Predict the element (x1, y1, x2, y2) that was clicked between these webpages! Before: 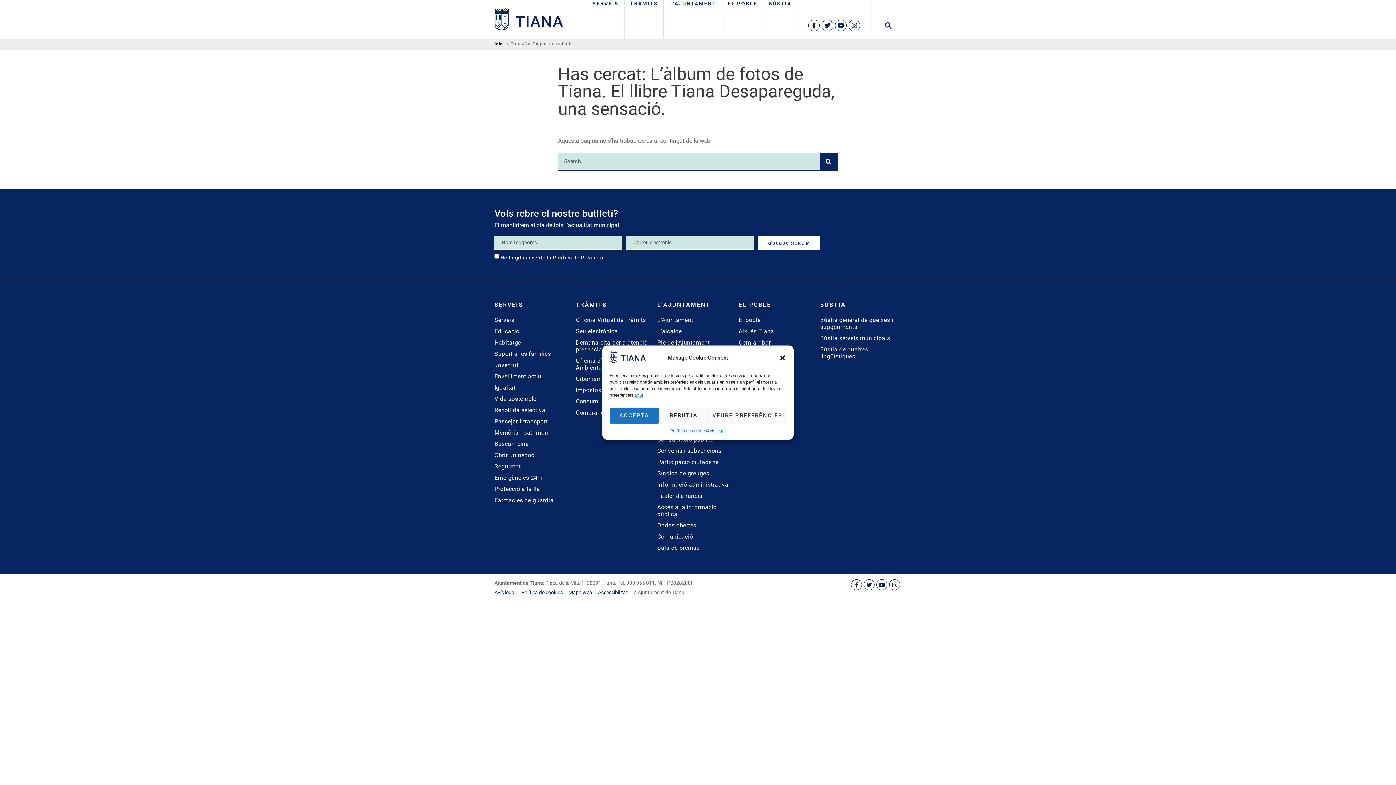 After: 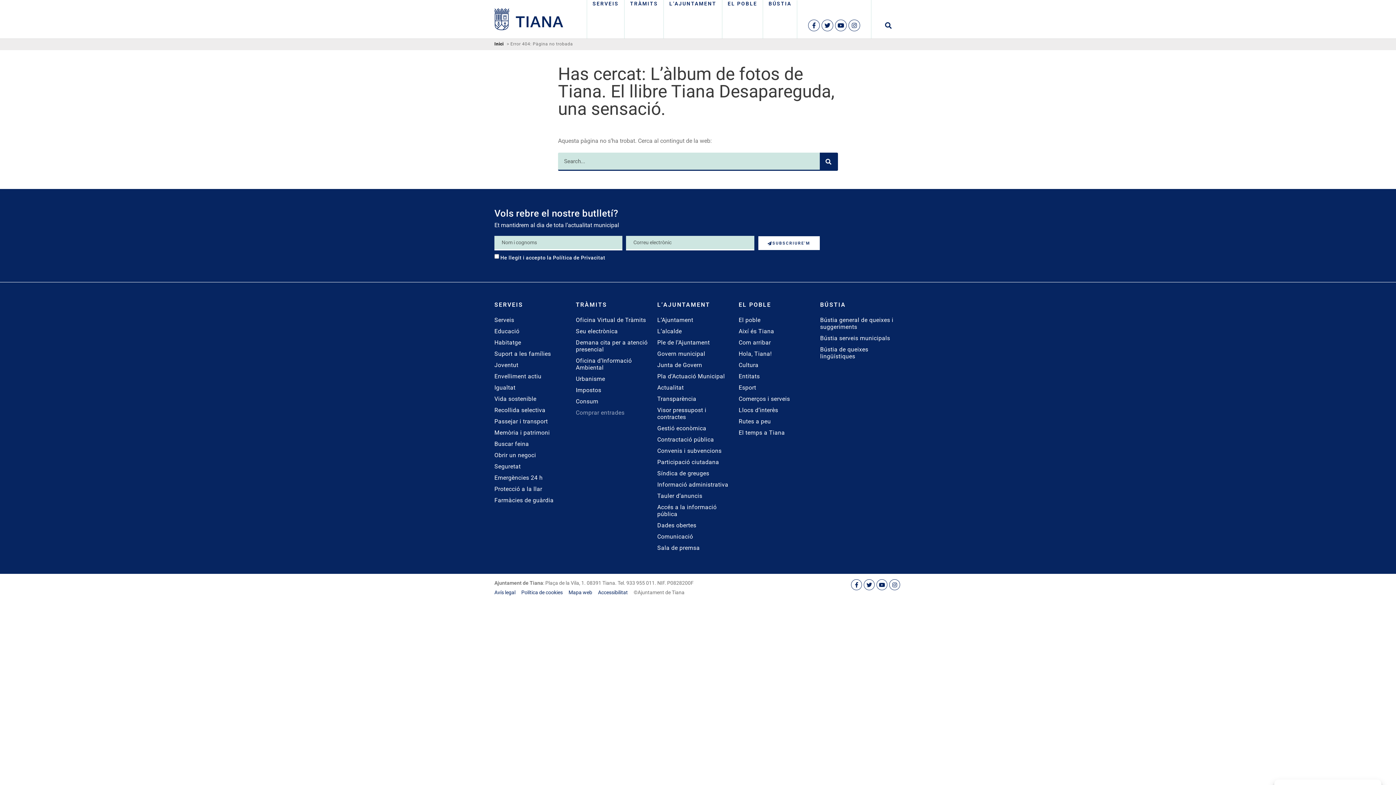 Action: label: ACCEPTA bbox: (609, 407, 659, 424)